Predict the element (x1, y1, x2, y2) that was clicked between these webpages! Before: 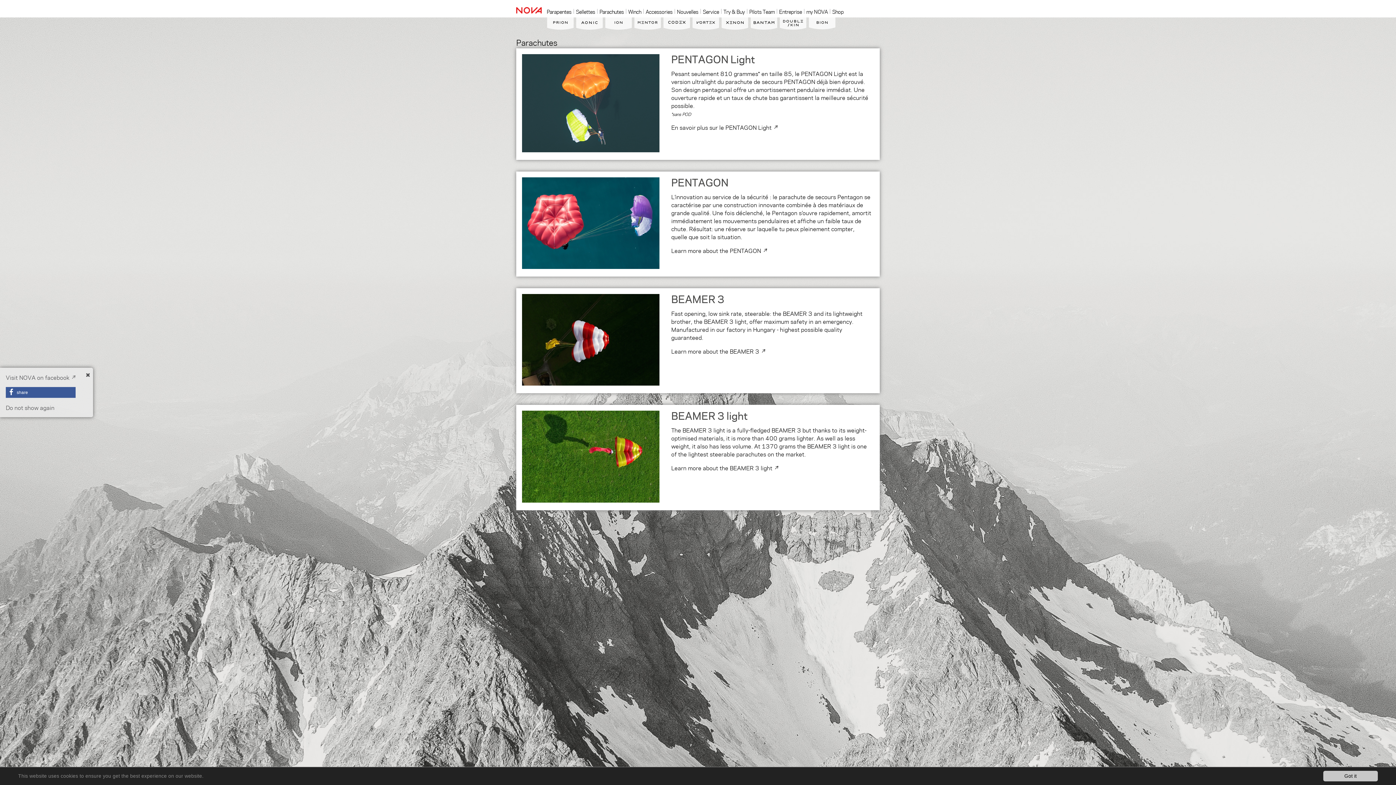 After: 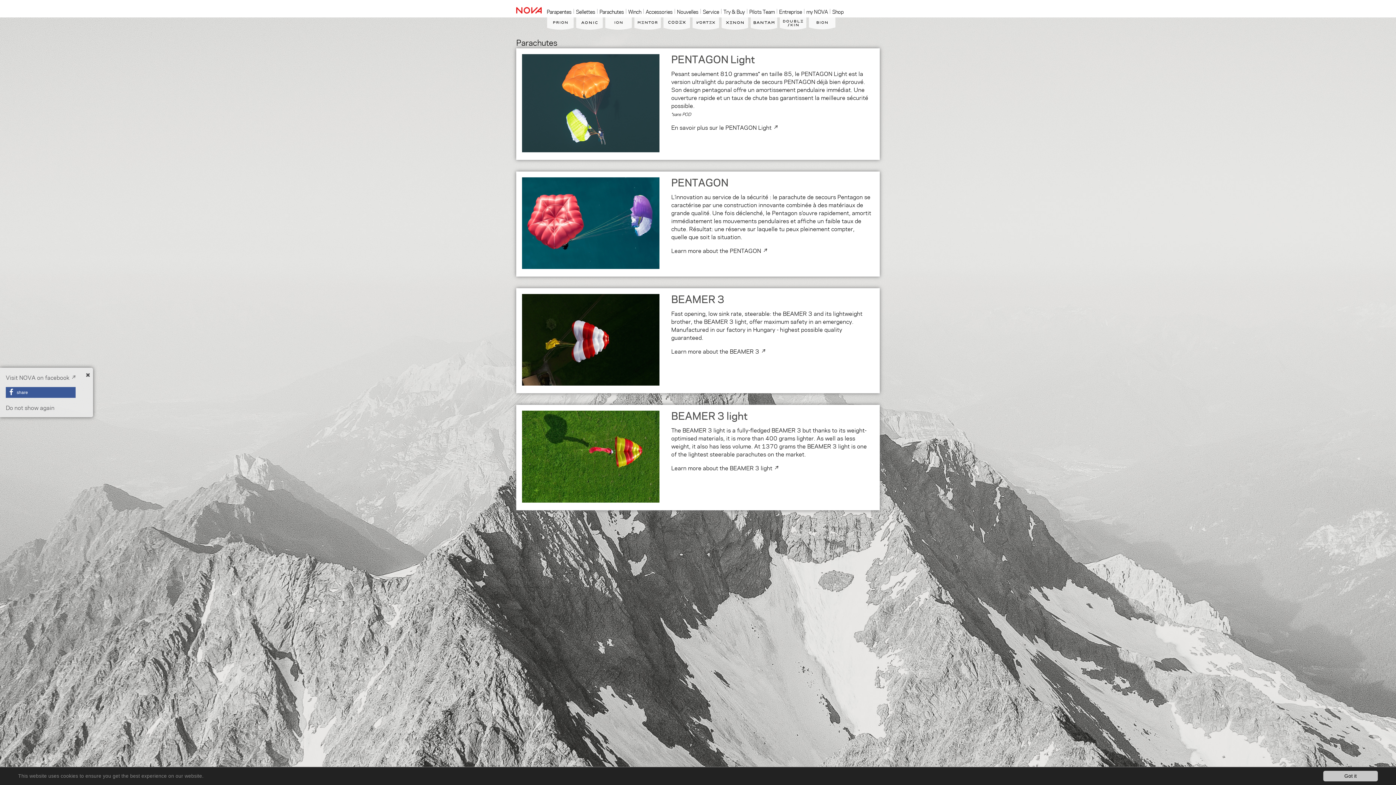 Action: bbox: (597, 0, 626, 17) label: Parachutes